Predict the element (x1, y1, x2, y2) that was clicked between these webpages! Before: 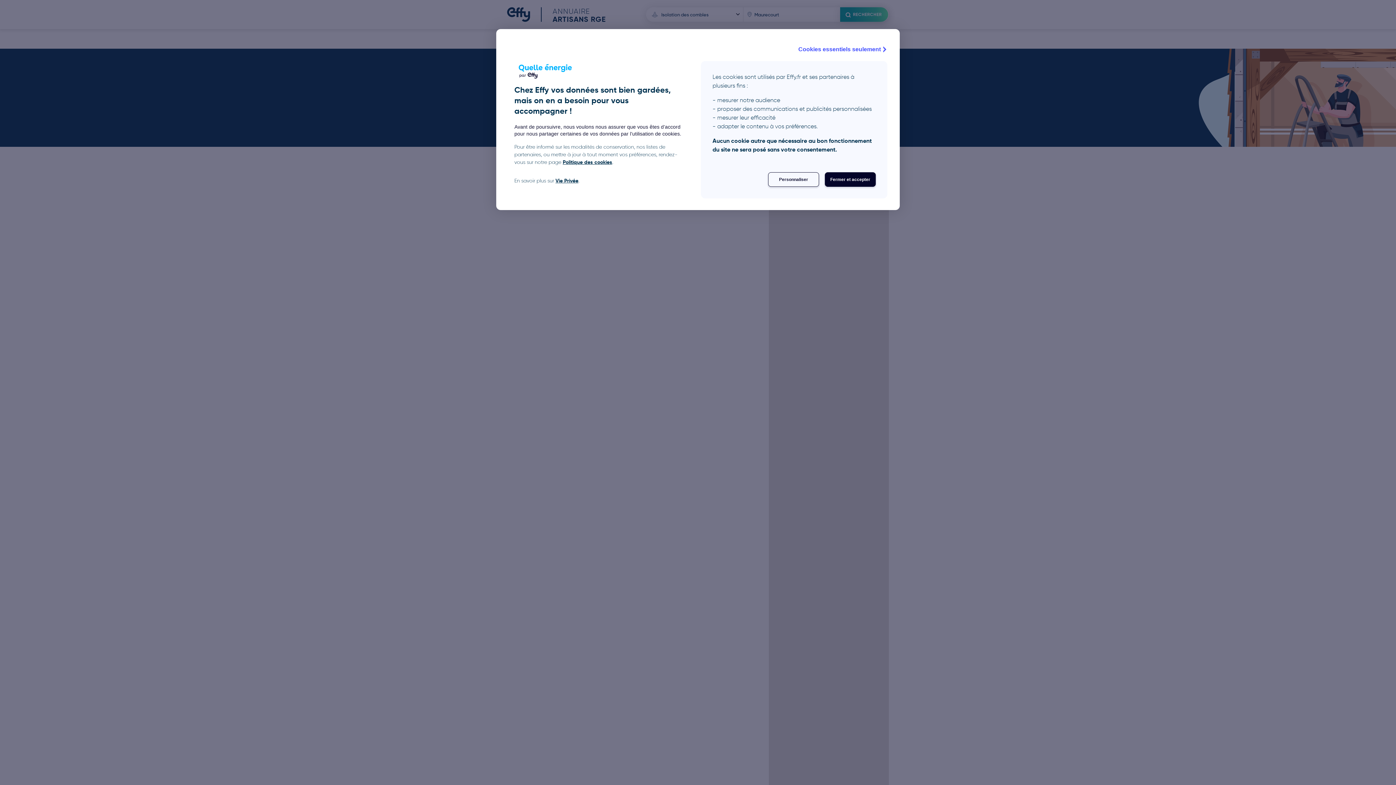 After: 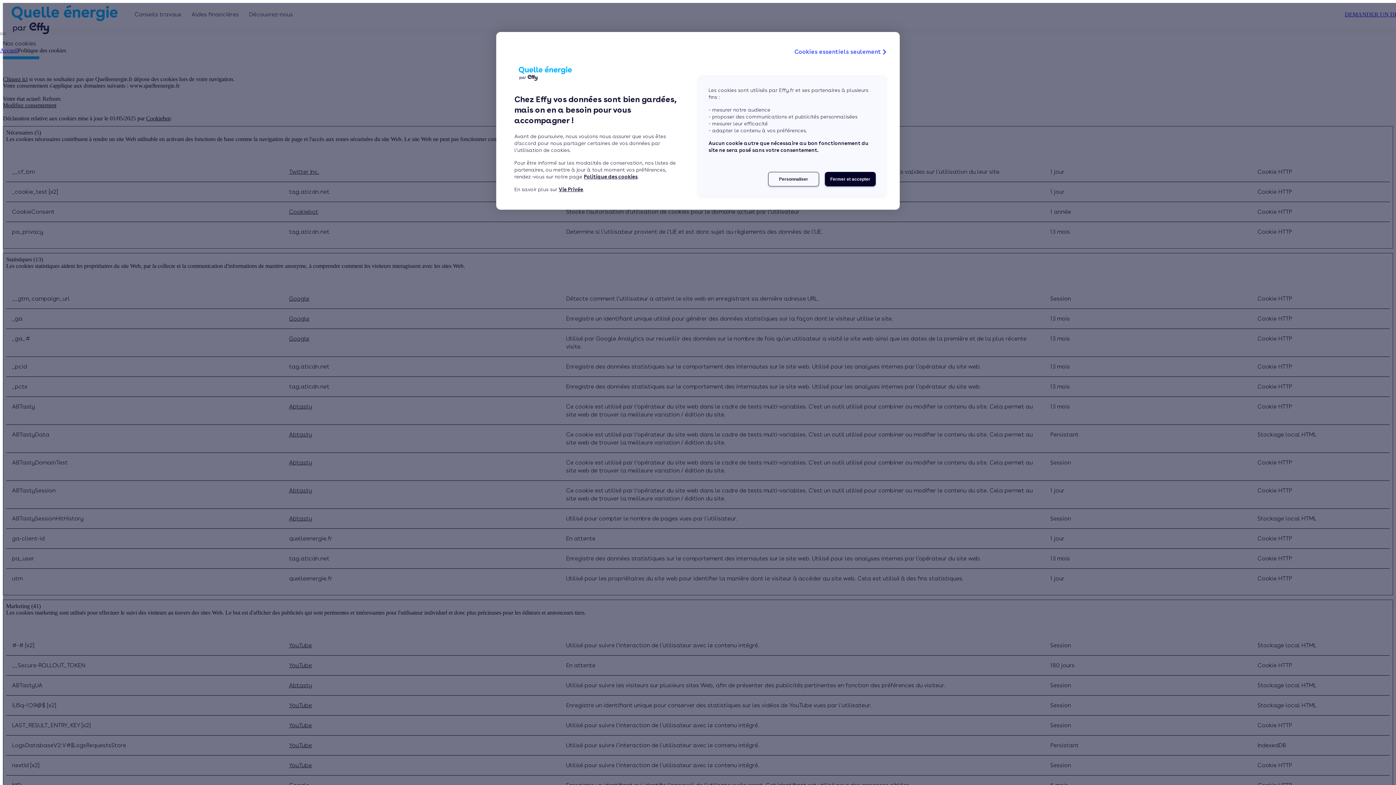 Action: bbox: (562, 158, 612, 165) label: Politique des cookies